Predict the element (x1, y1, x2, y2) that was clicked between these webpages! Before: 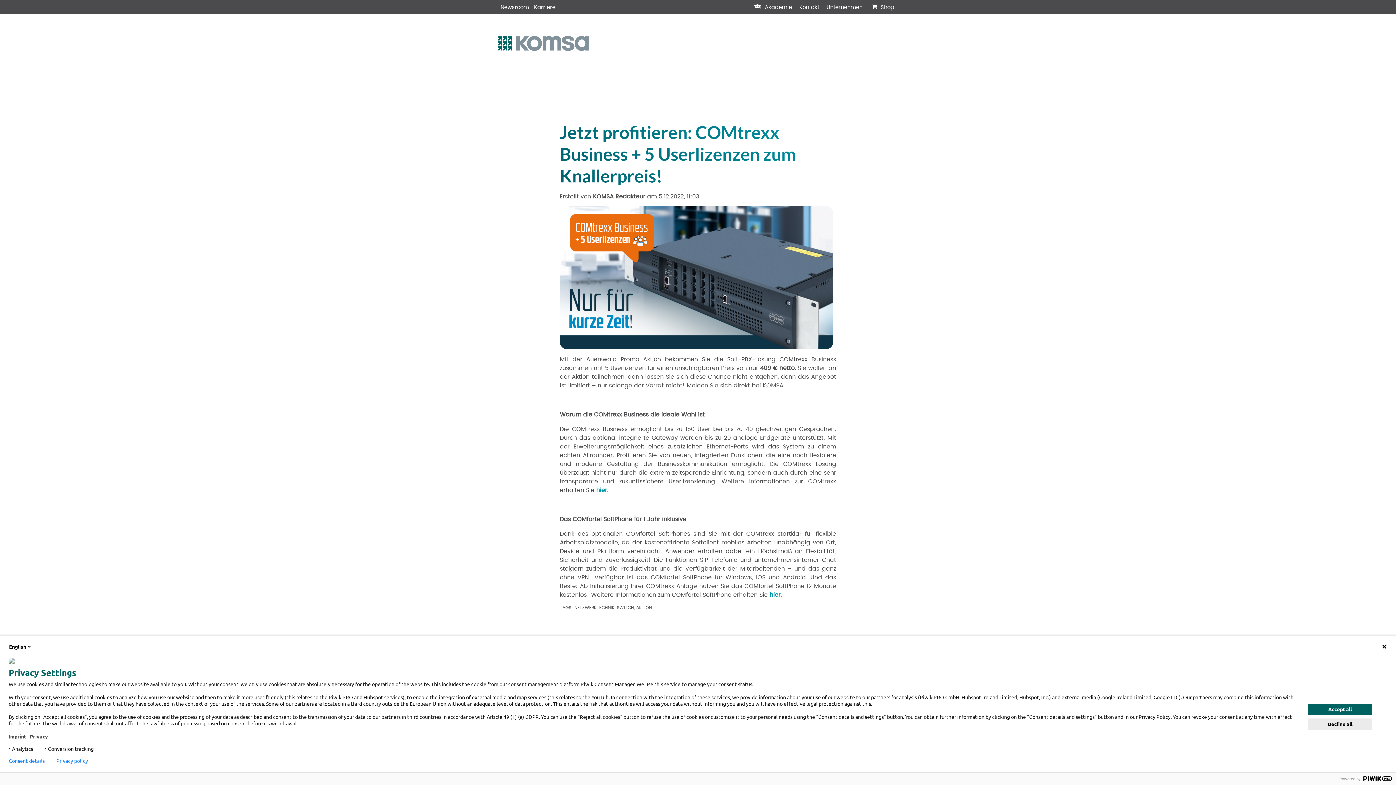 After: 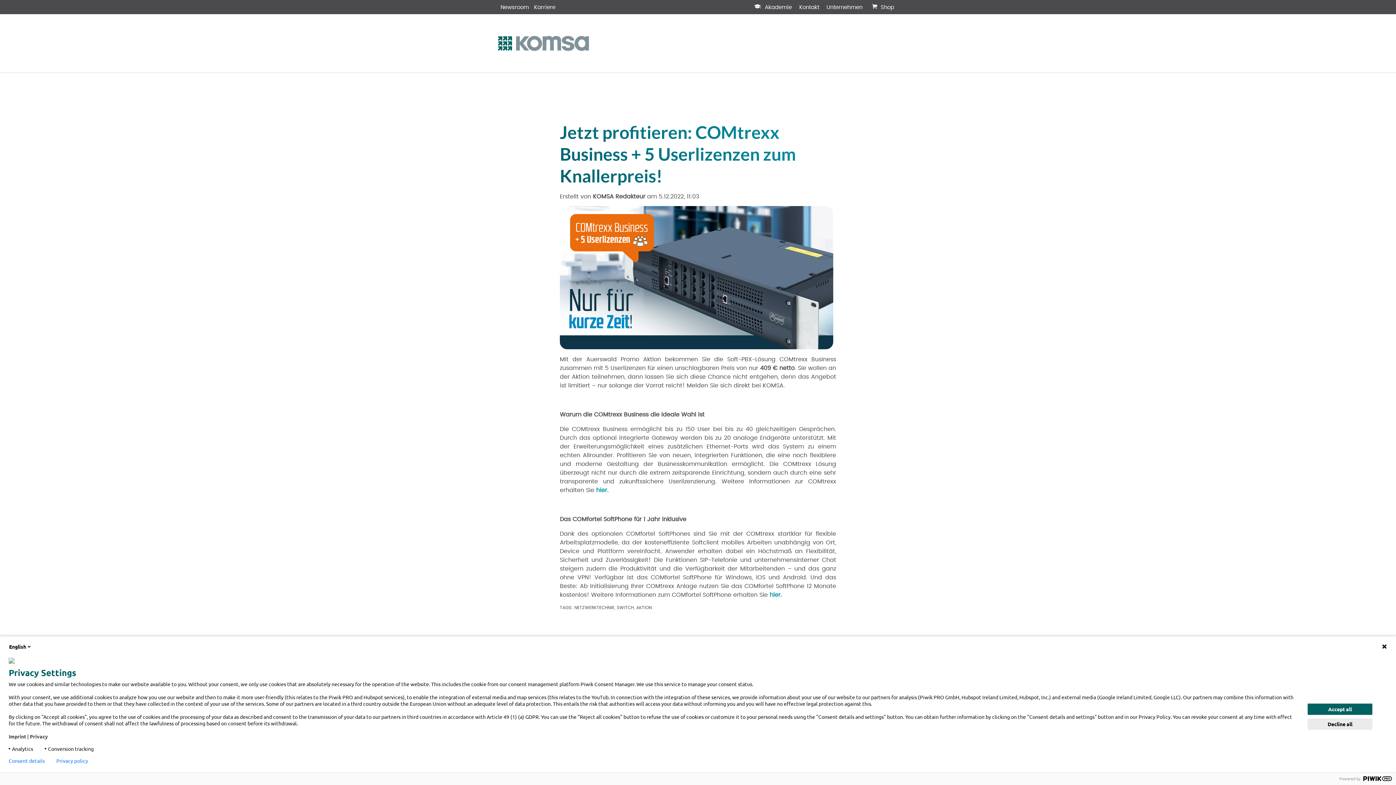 Action: label: Privacy policy bbox: (56, 758, 88, 764)